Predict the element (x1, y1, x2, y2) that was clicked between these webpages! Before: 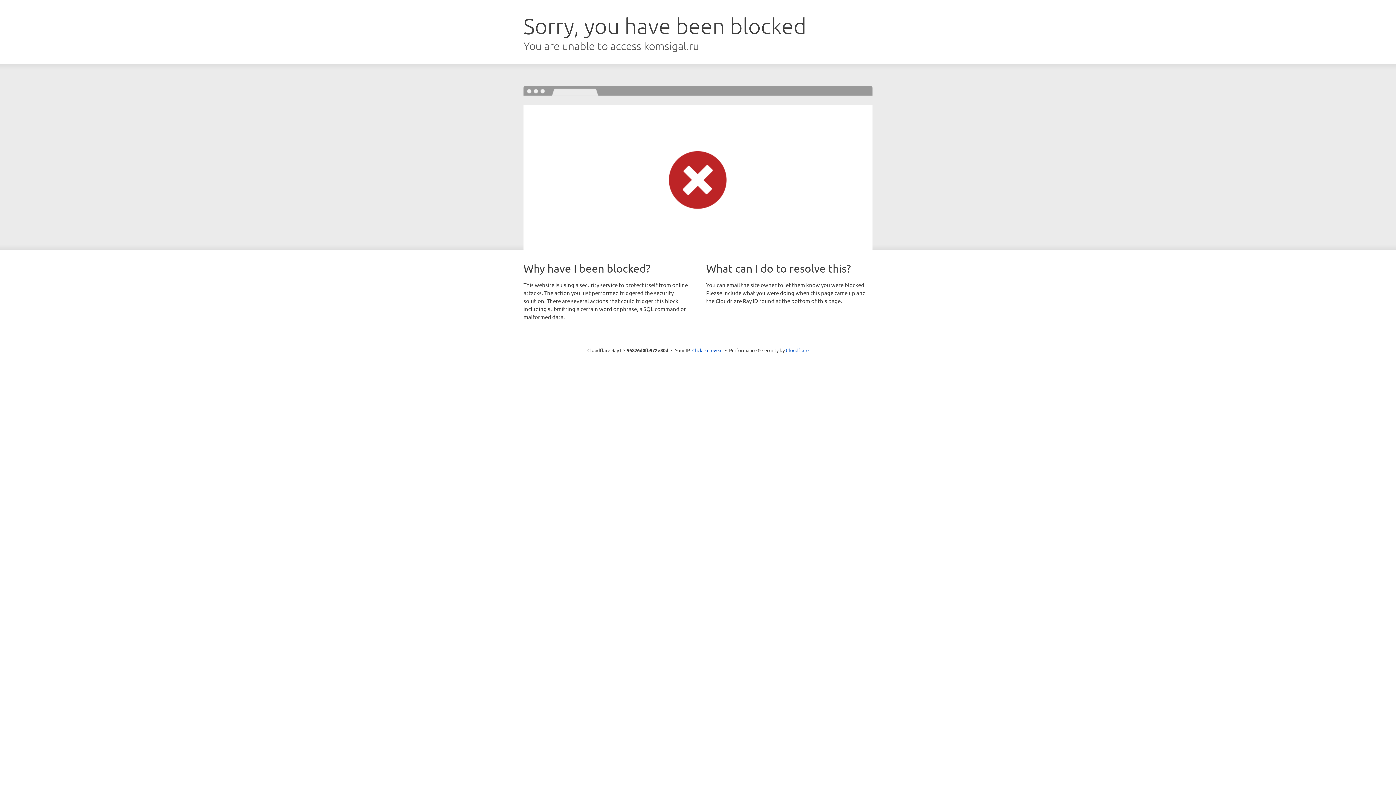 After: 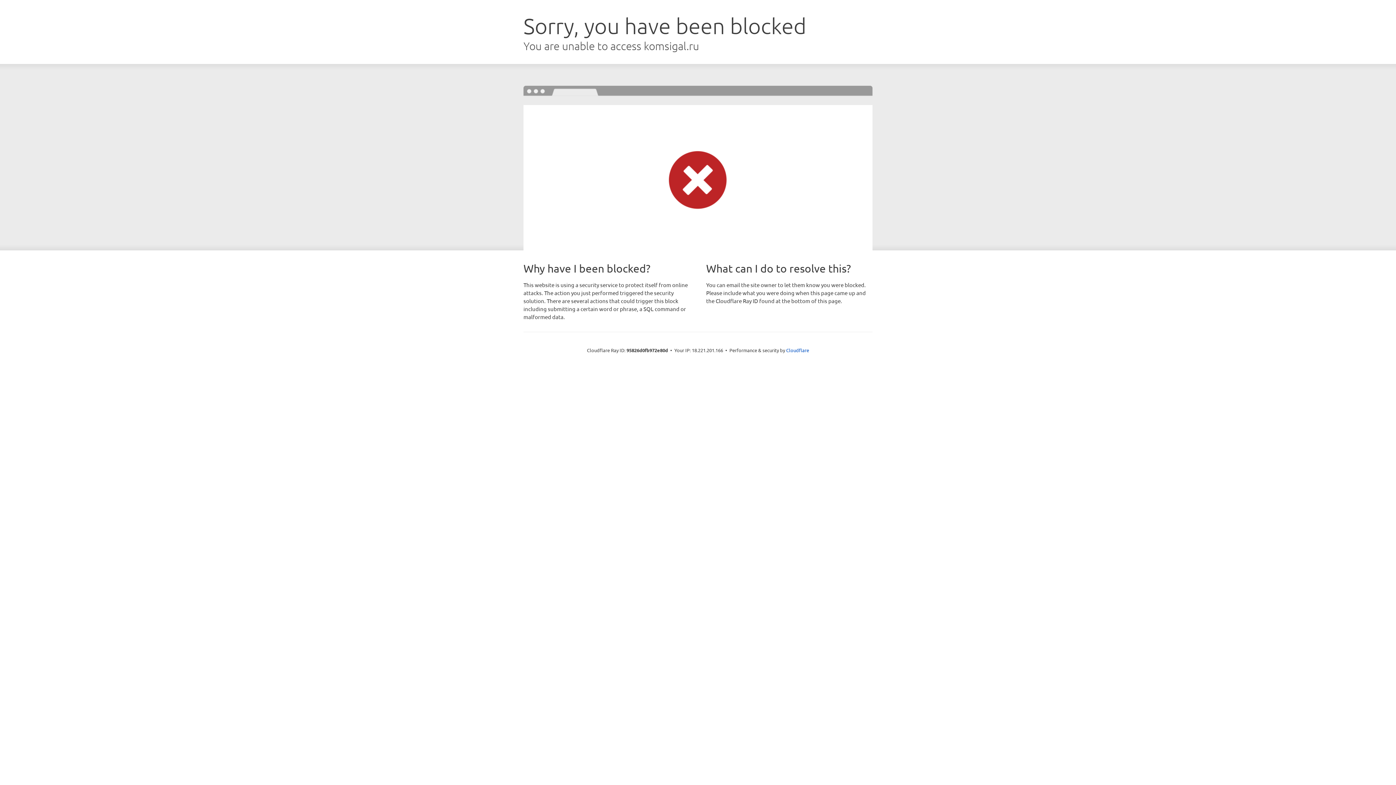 Action: label: Click to reveal bbox: (692, 346, 722, 353)